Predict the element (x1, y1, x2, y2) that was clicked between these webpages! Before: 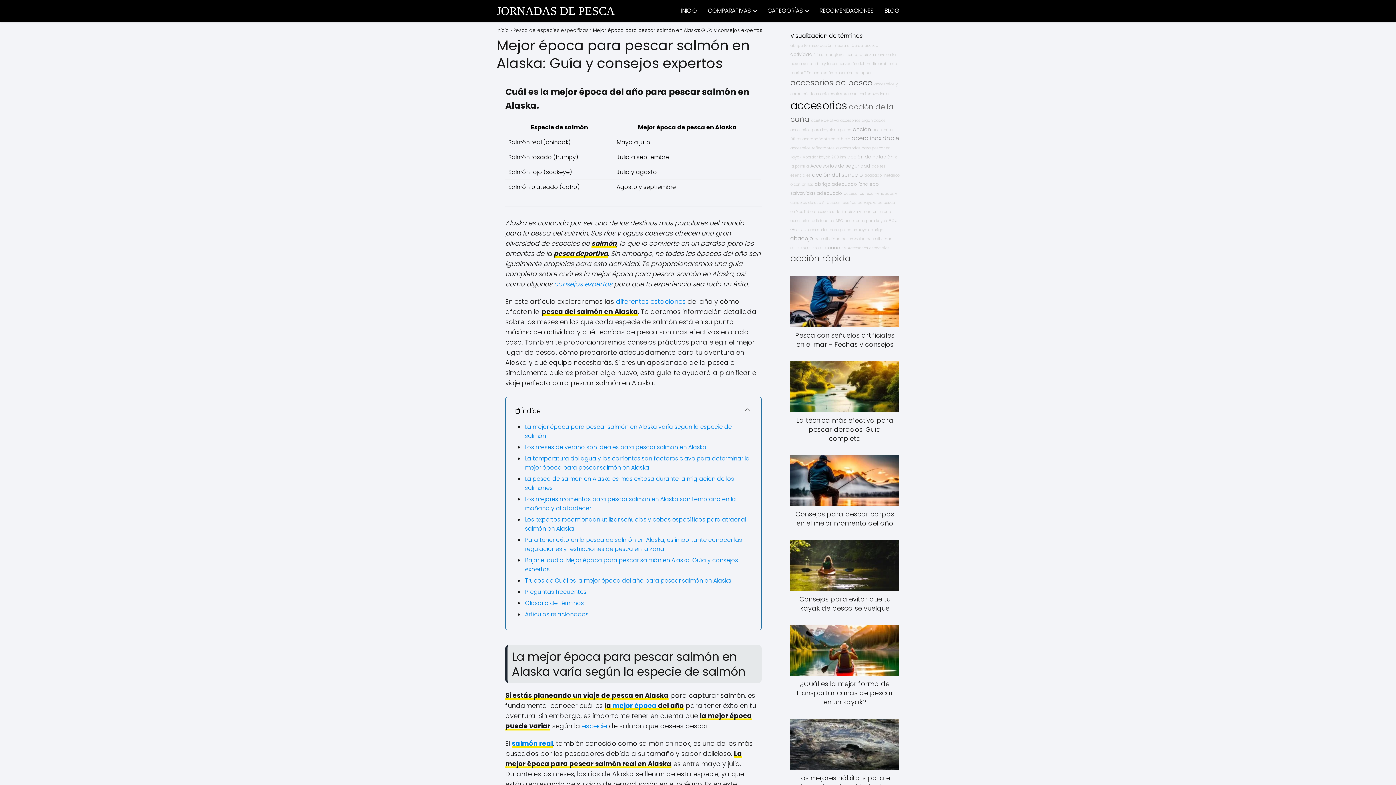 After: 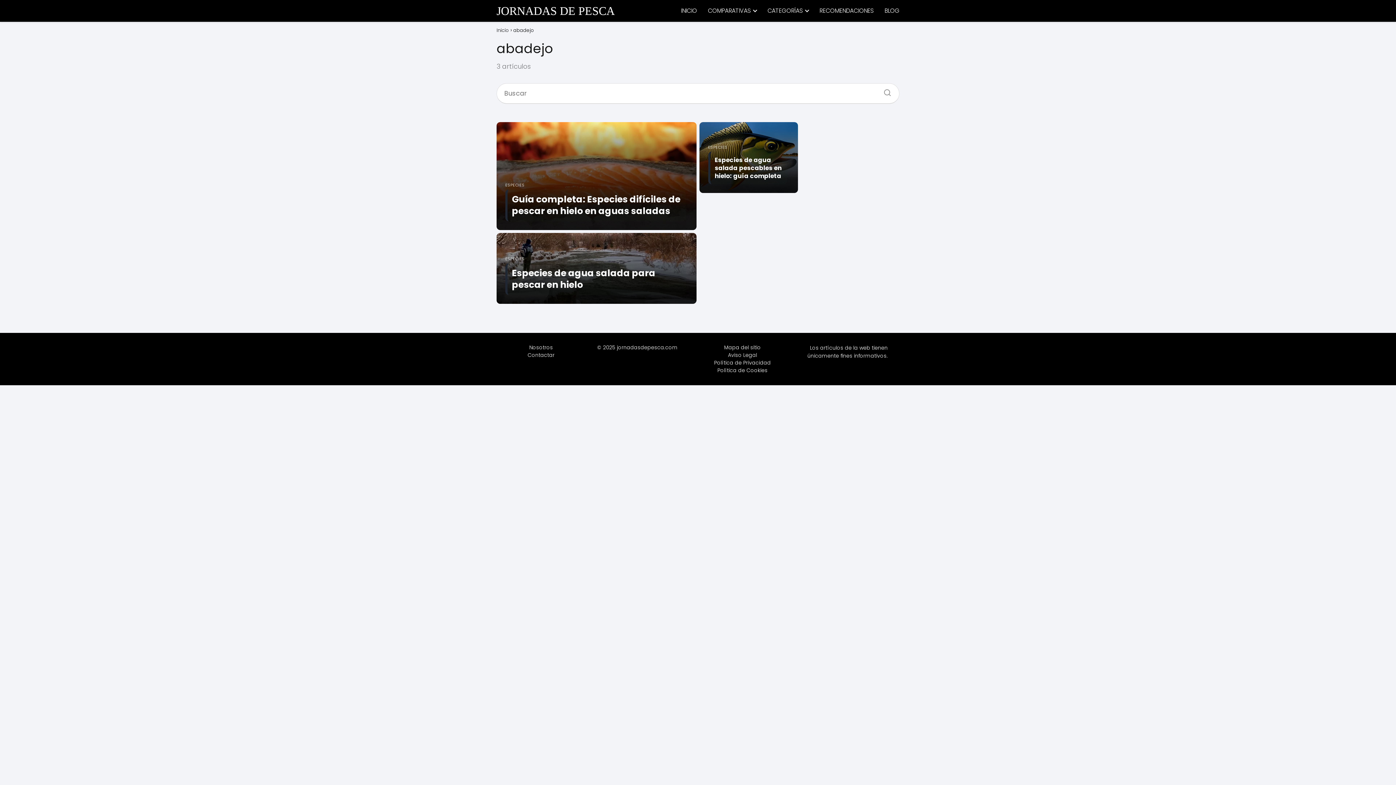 Action: label: abadejo bbox: (790, 234, 813, 242)